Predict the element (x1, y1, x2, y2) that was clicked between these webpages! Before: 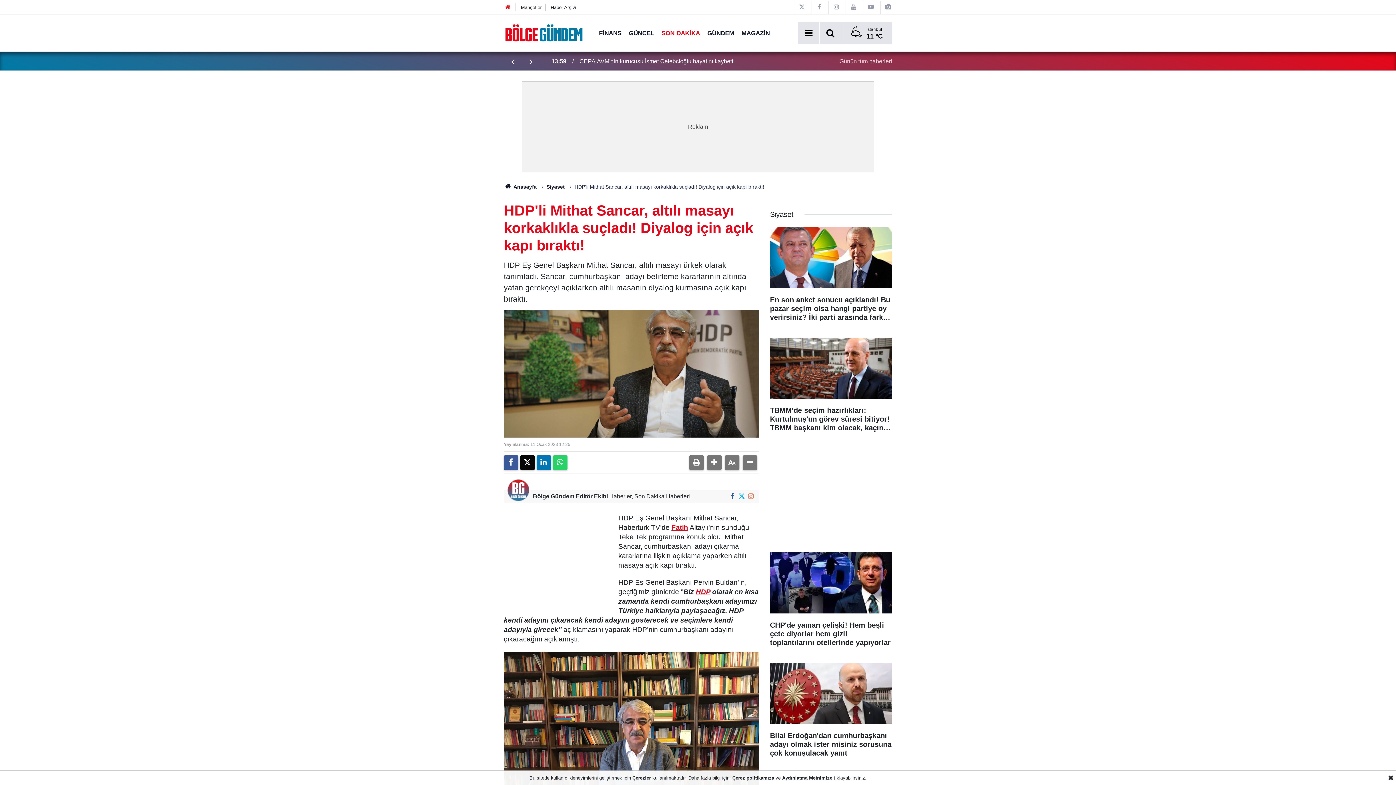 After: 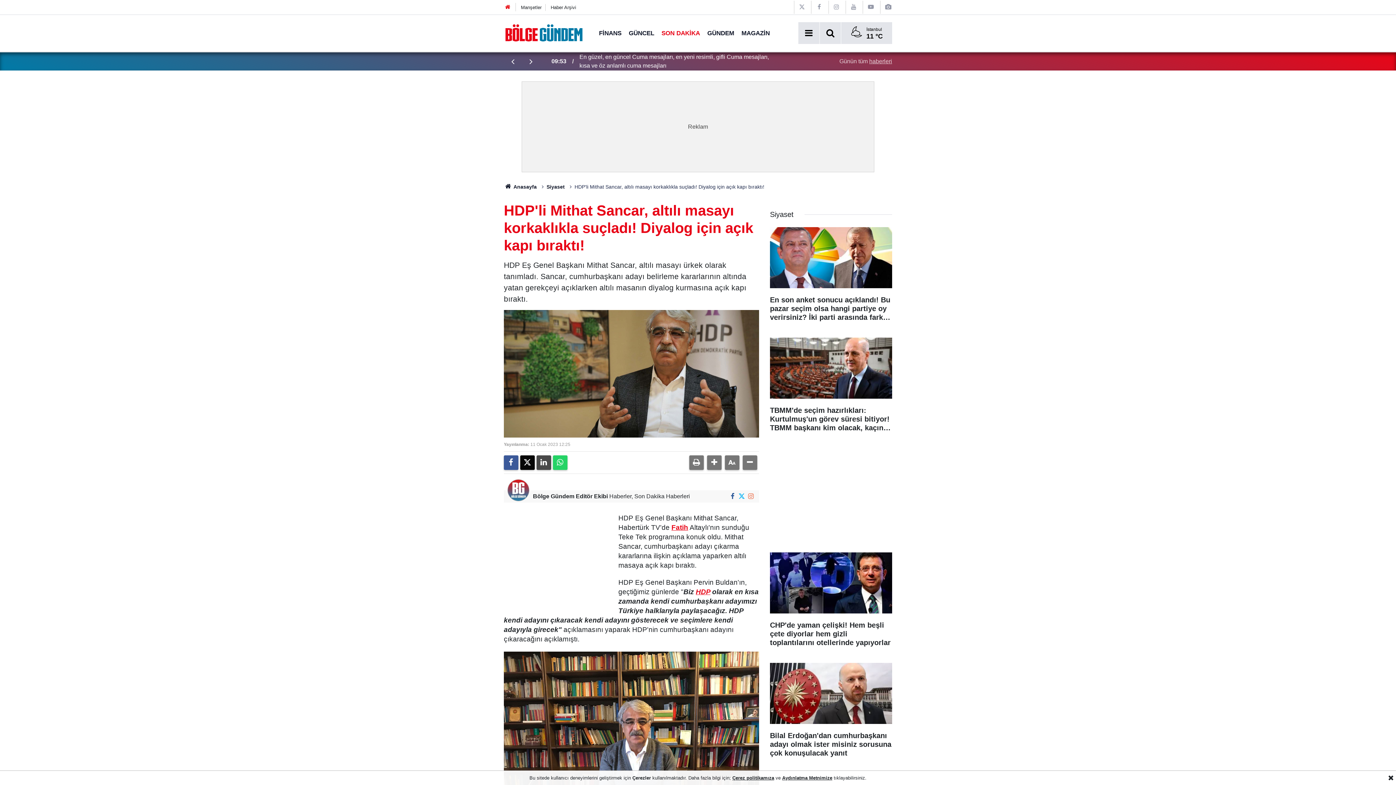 Action: bbox: (536, 455, 551, 470)